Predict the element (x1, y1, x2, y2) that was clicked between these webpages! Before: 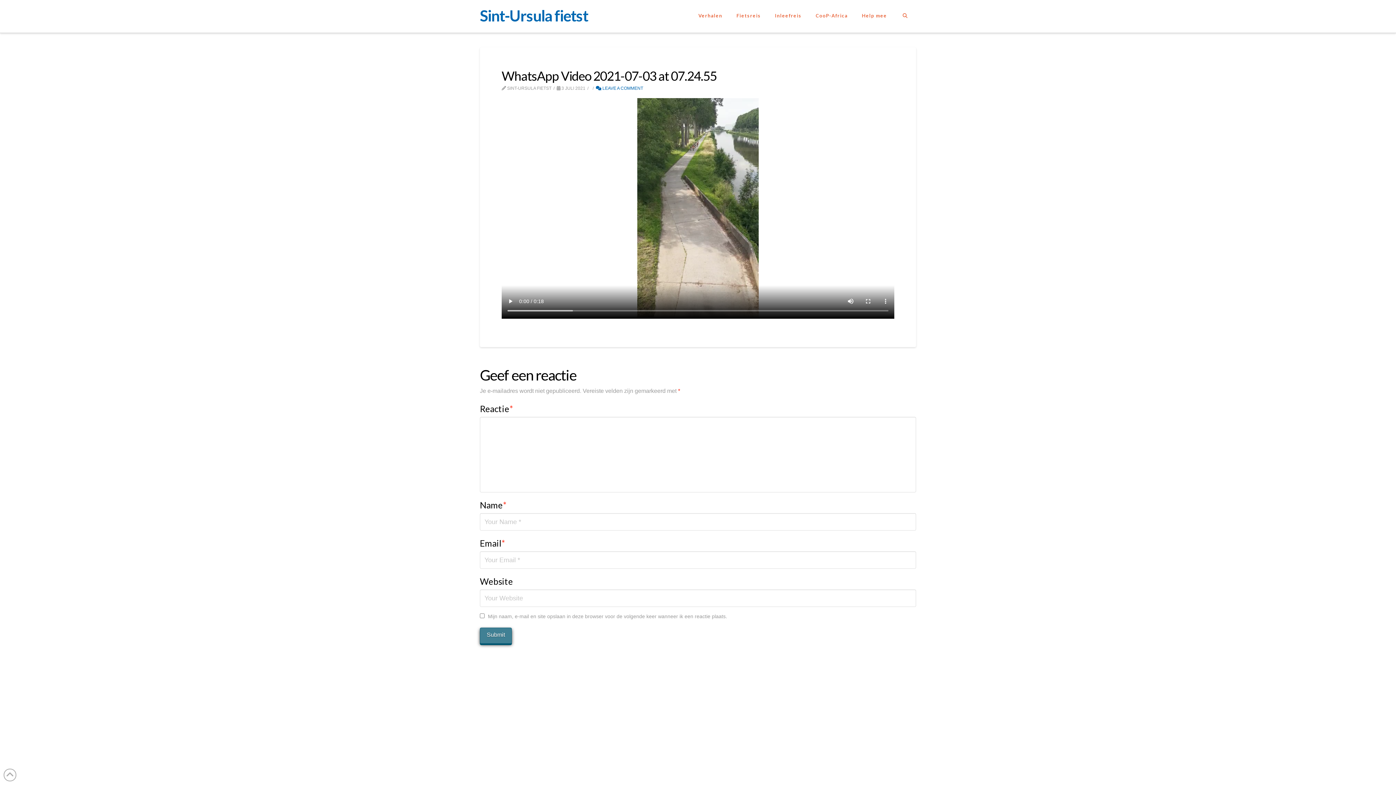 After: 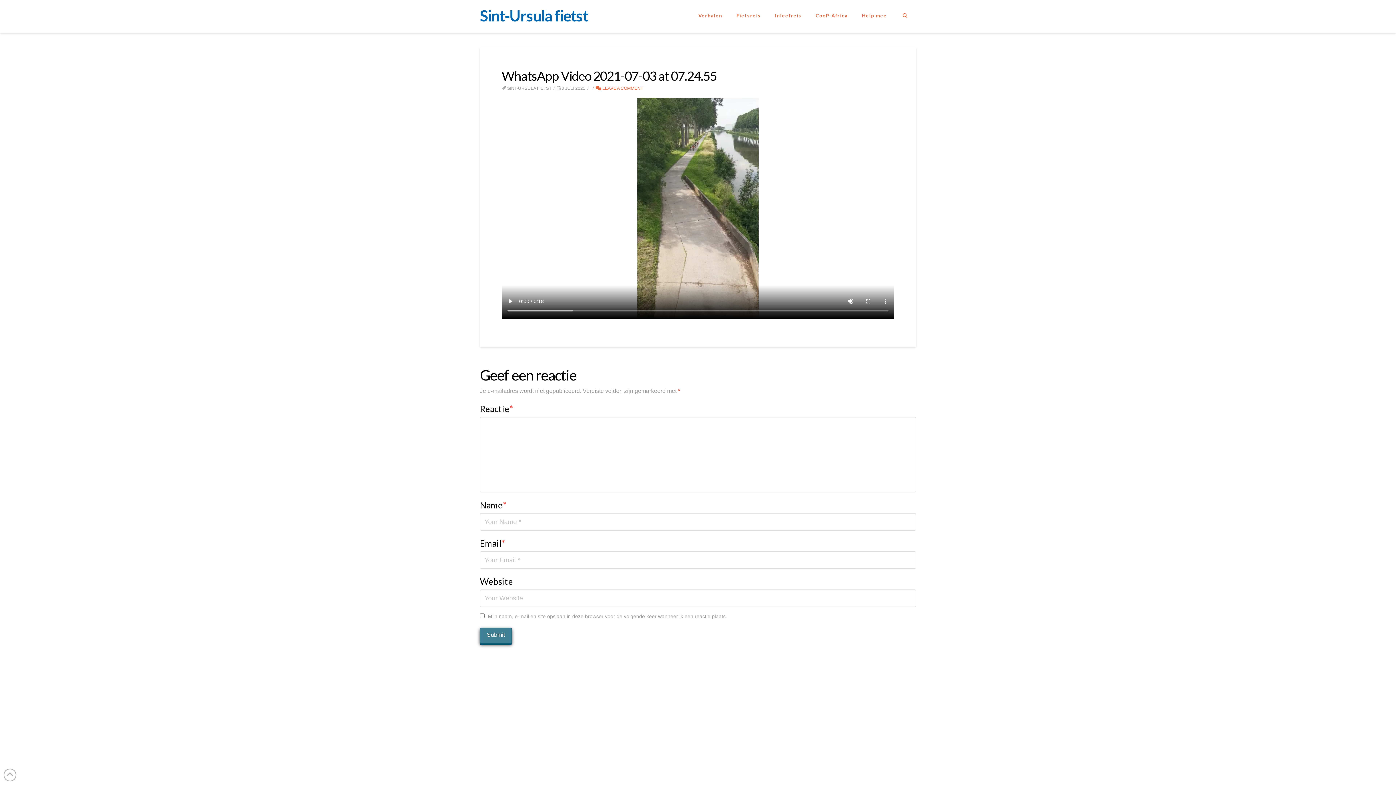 Action: bbox: (596, 85, 643, 90) label:  LEAVE A COMMENT